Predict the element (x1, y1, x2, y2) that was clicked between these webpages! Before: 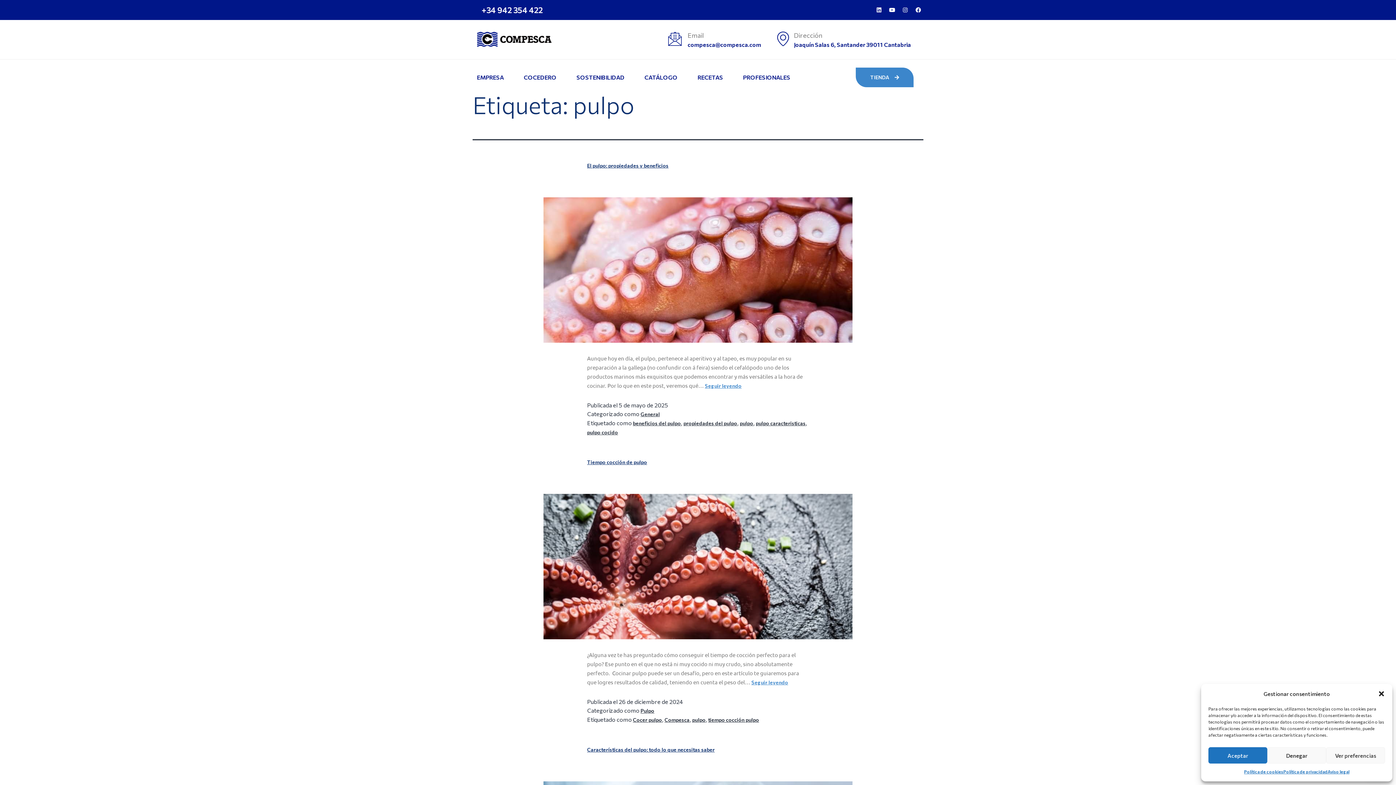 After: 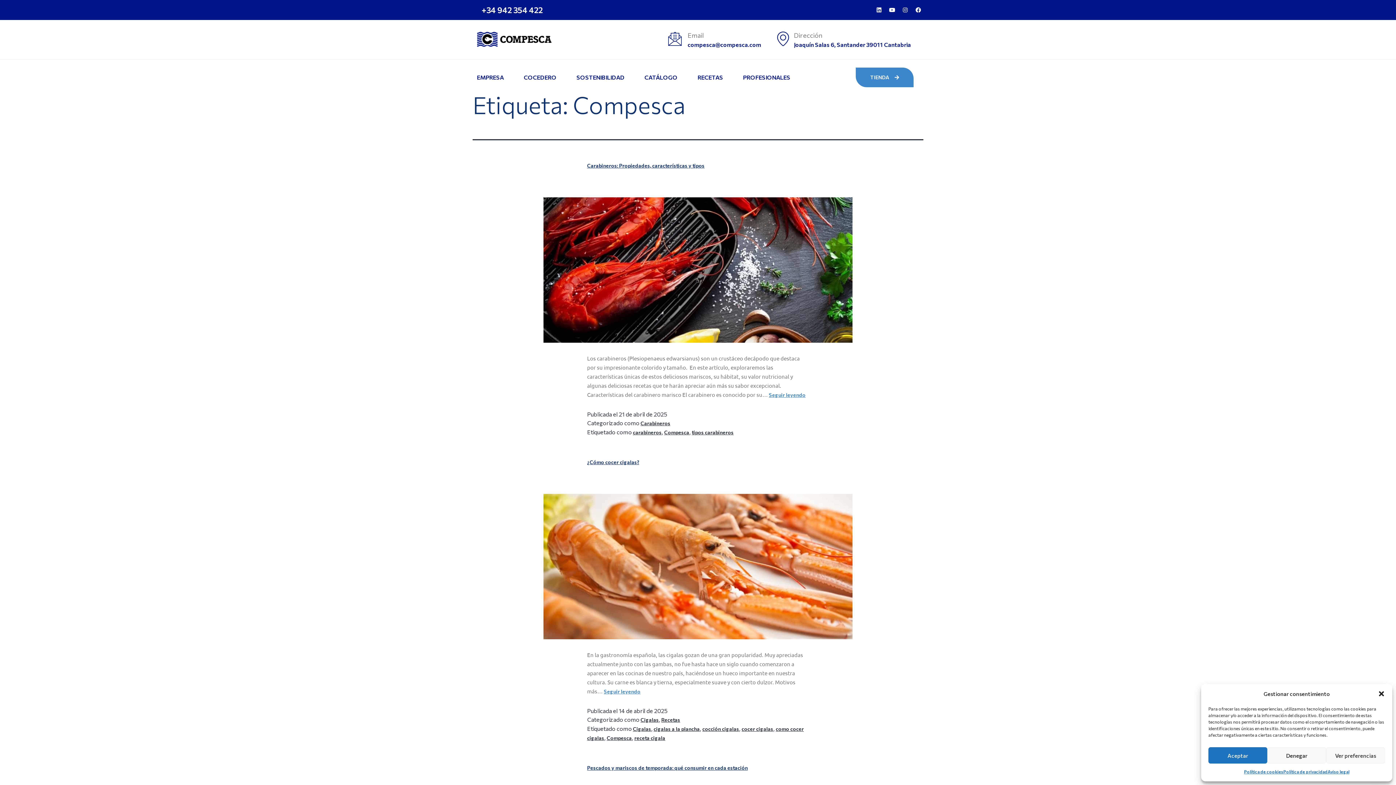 Action: bbox: (664, 717, 689, 723) label: Compesca